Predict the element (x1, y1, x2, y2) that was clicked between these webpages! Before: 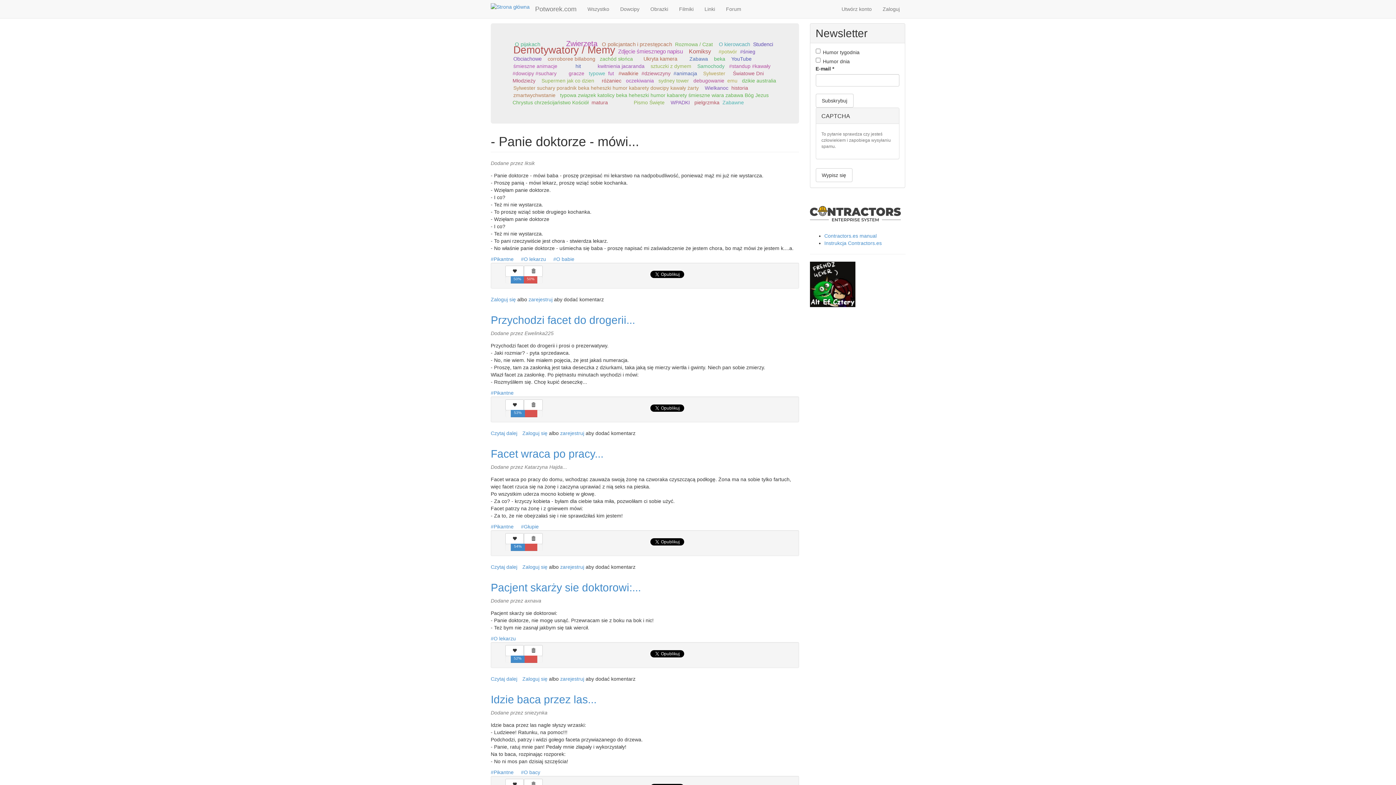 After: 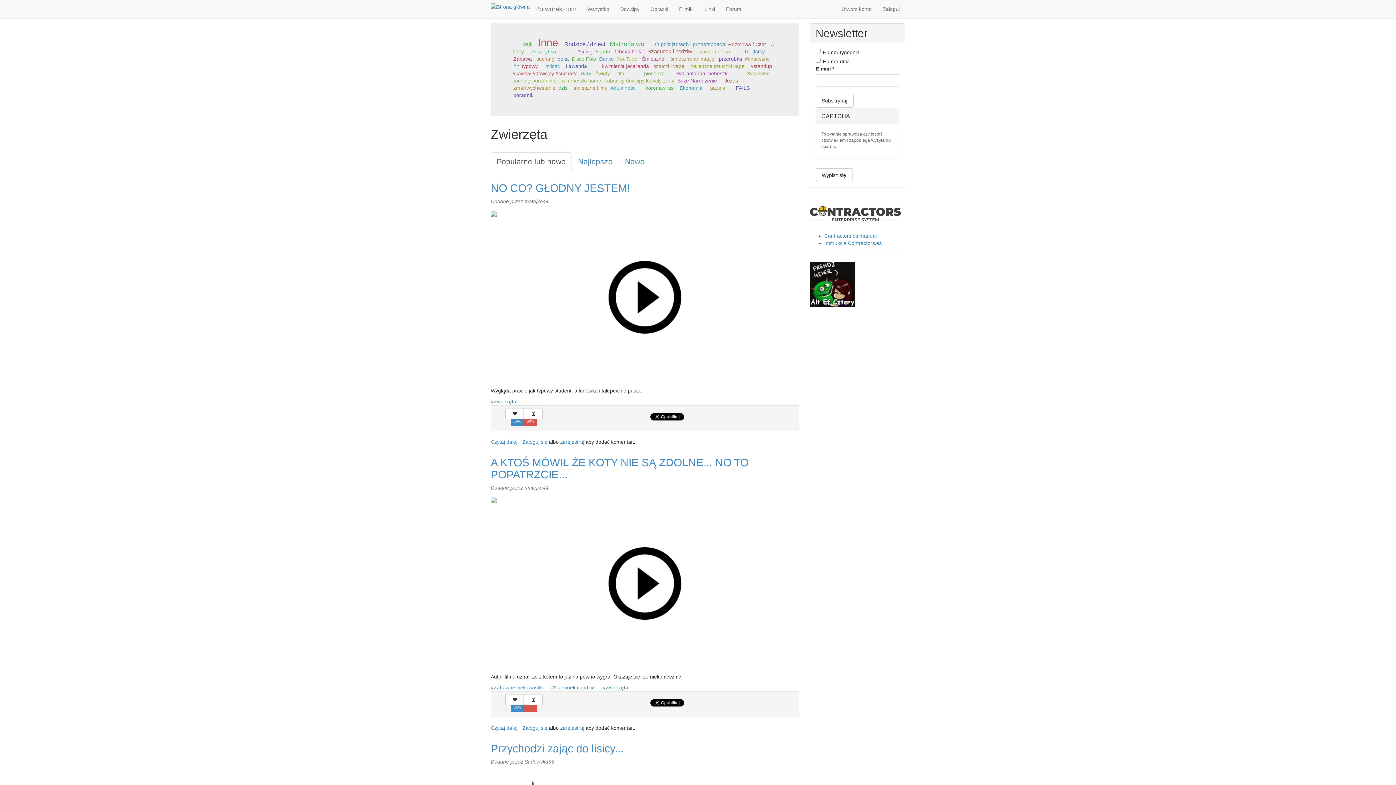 Action: label: Zwierzęta bbox: (566, 39, 597, 47)